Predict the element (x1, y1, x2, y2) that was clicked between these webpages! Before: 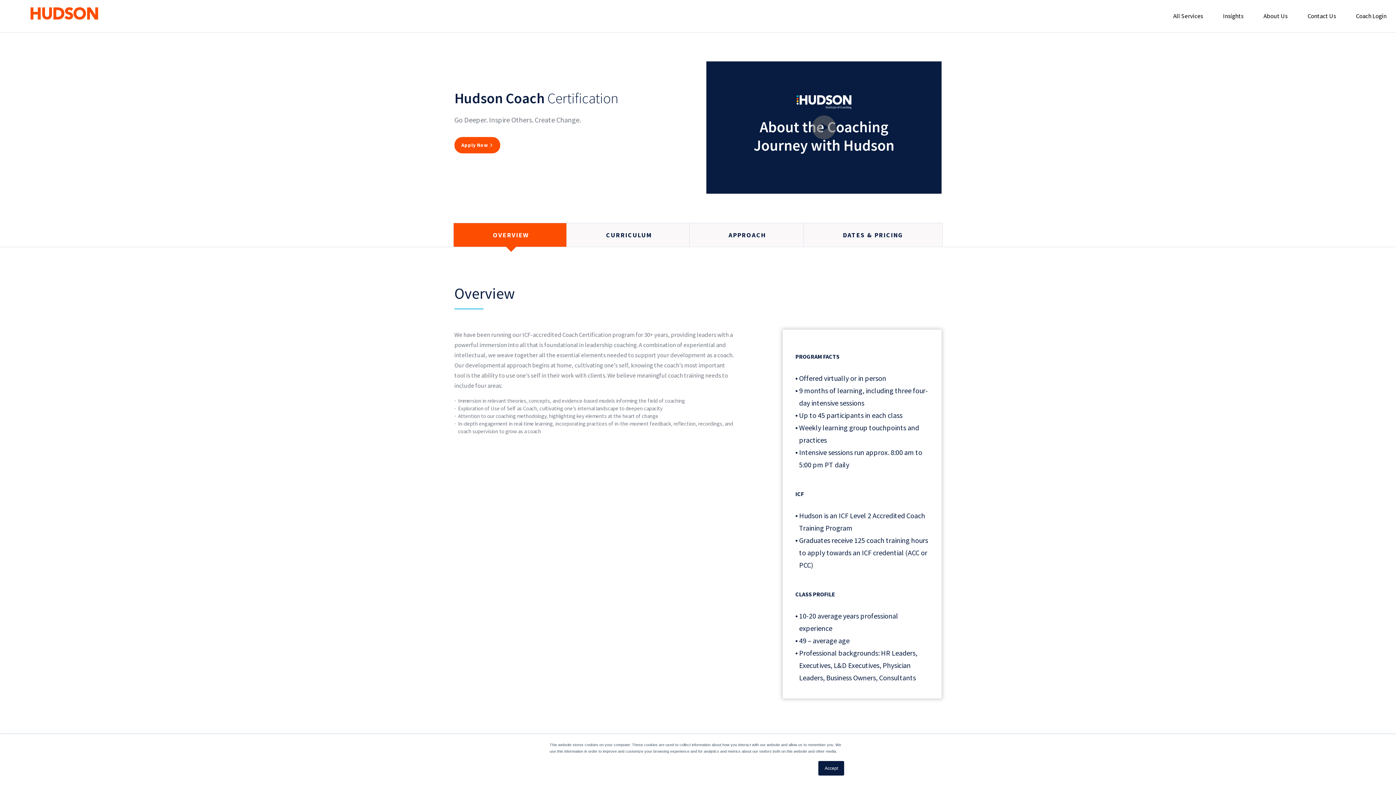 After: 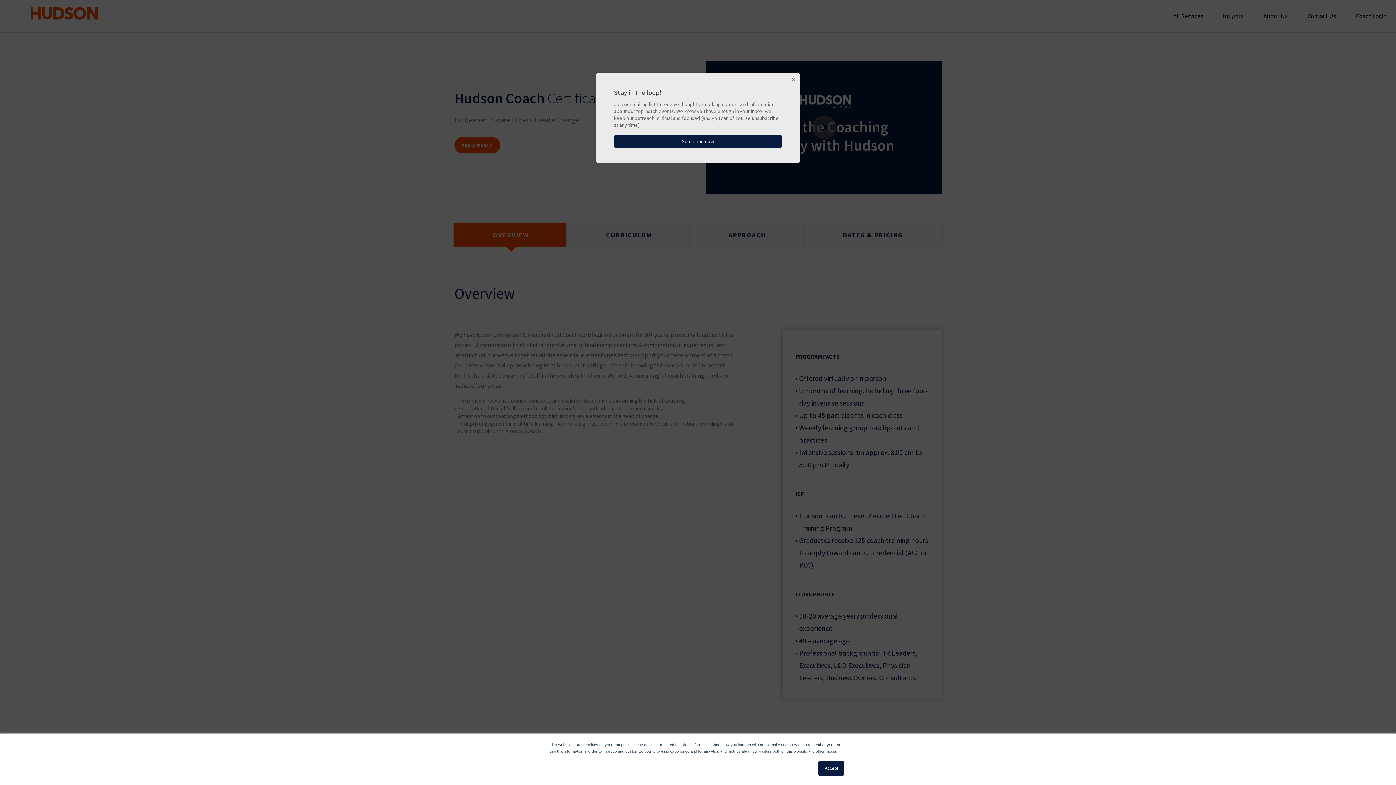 Action: label: All Services bbox: (1164, 0, 1212, 32)